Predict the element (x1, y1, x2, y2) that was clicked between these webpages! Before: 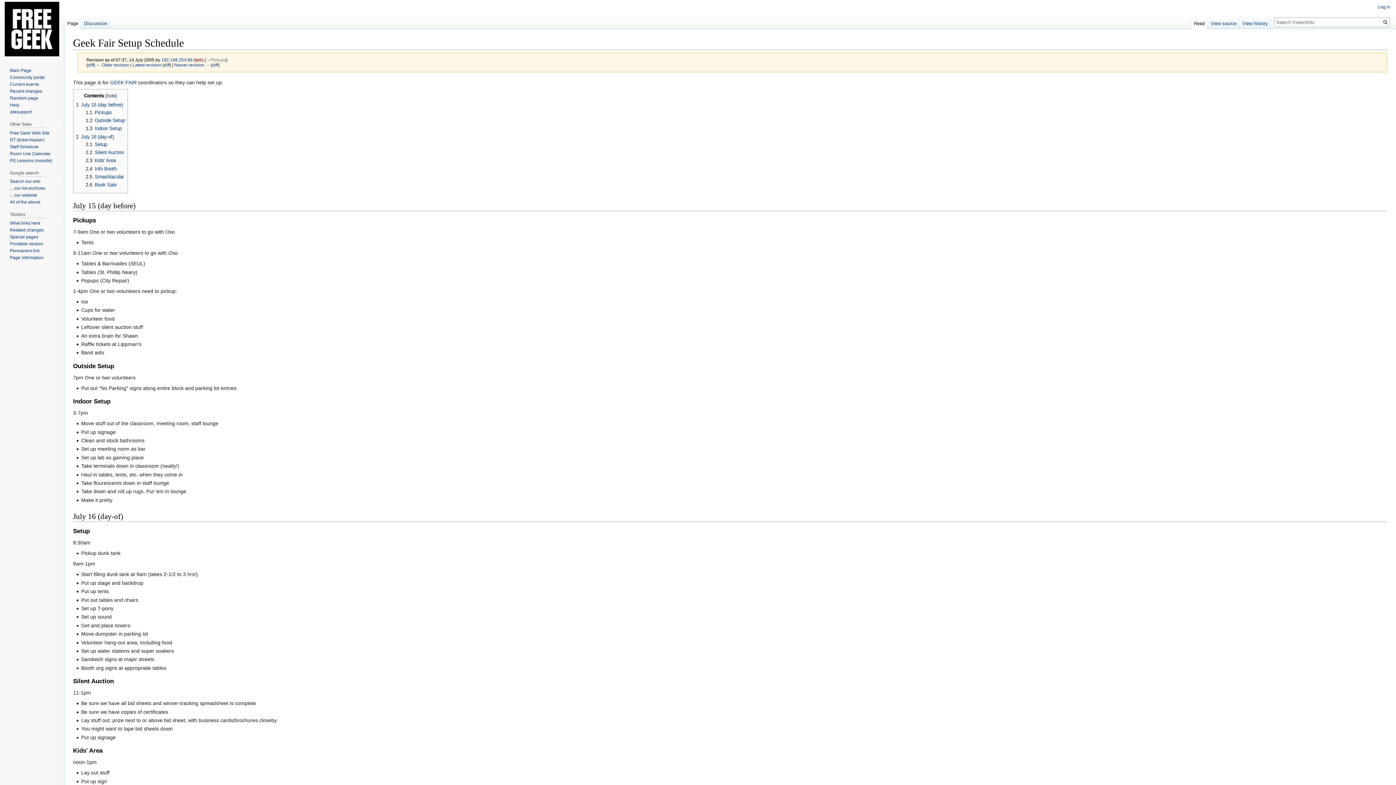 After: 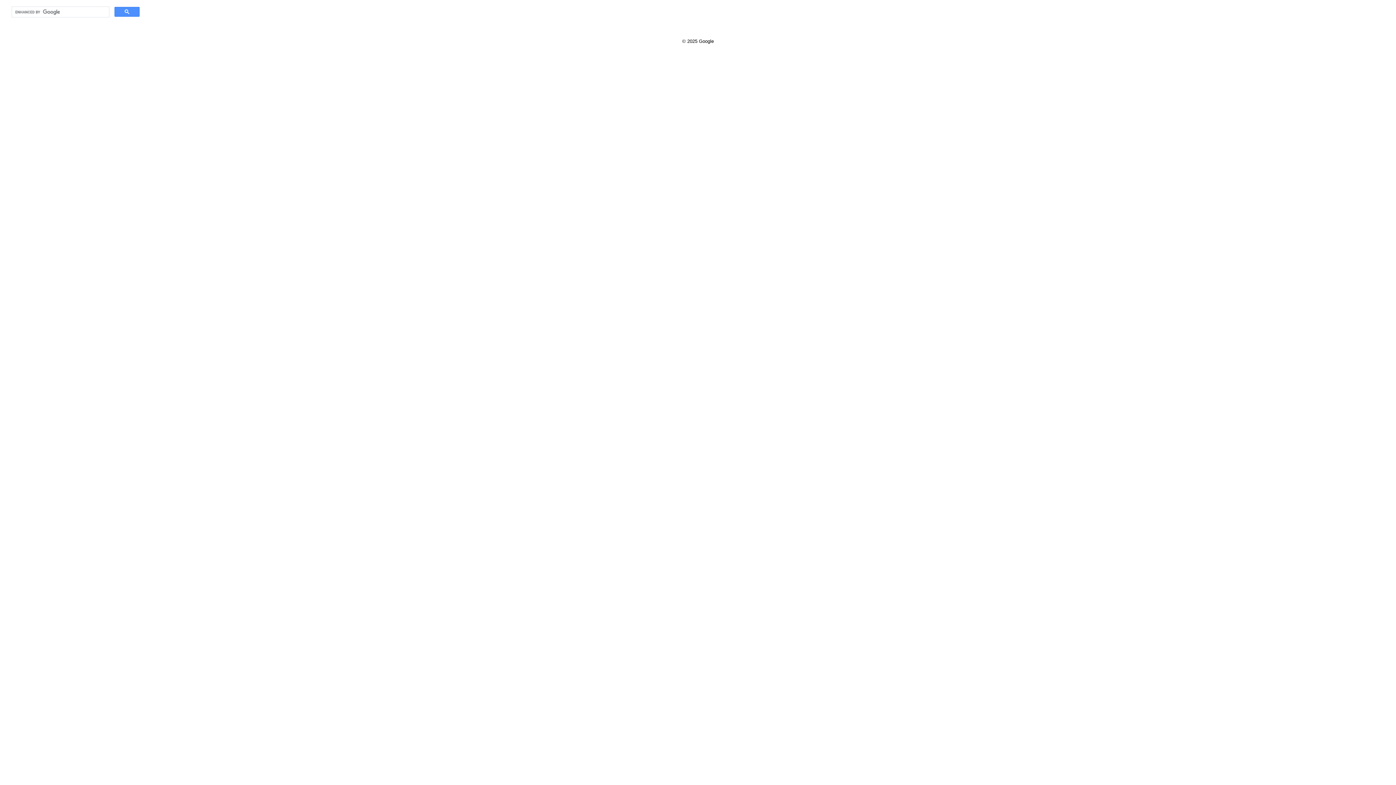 Action: bbox: (9, 192, 37, 197) label: ... our website